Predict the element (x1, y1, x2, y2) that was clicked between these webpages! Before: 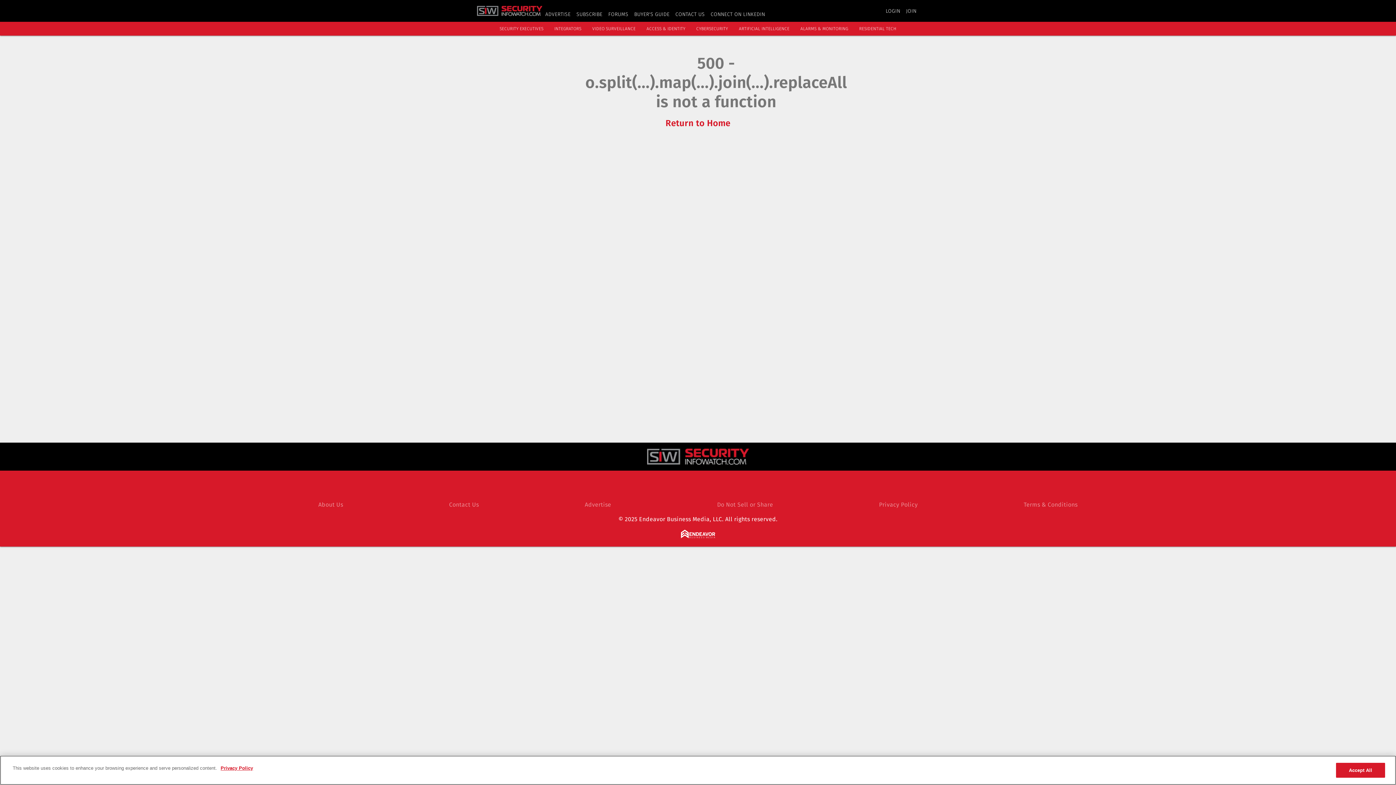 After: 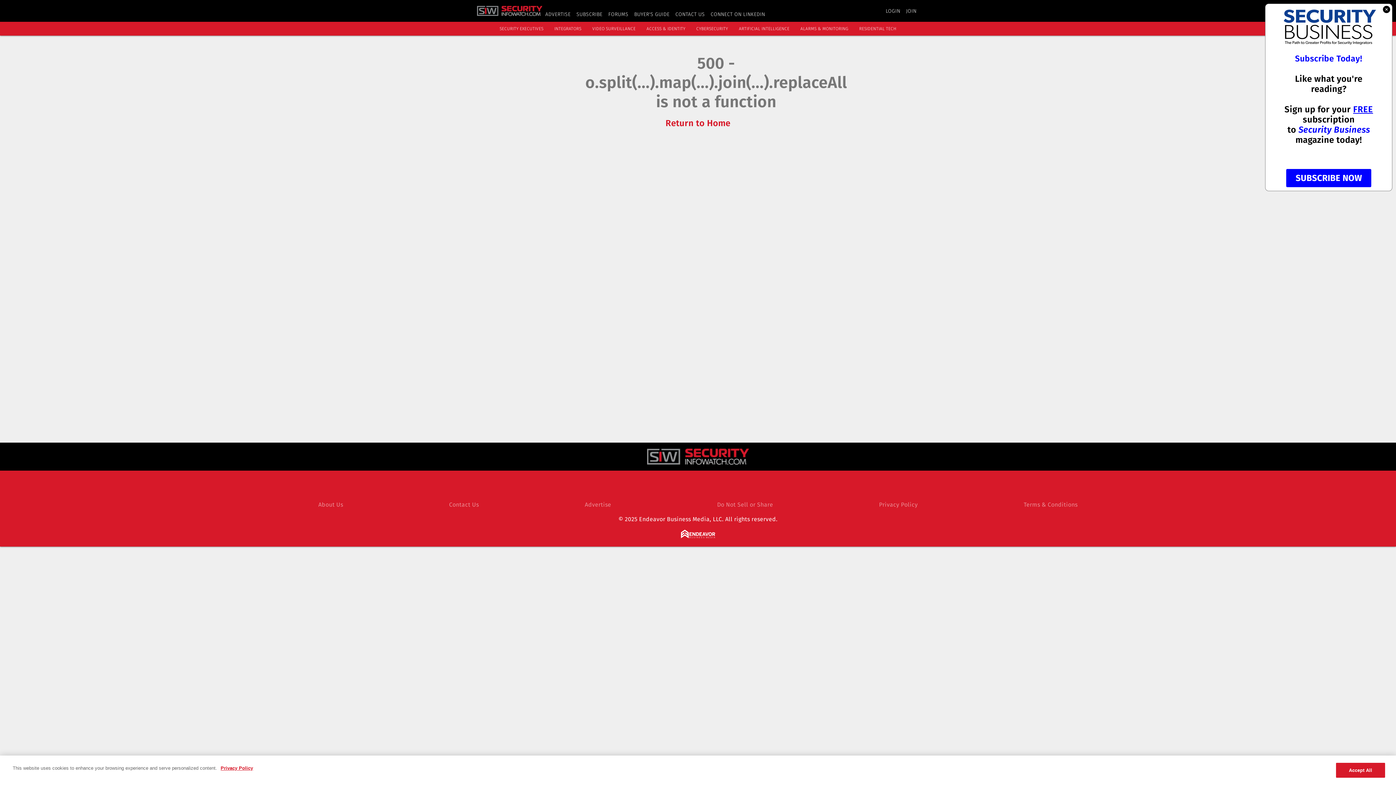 Action: bbox: (681, 533, 715, 540)